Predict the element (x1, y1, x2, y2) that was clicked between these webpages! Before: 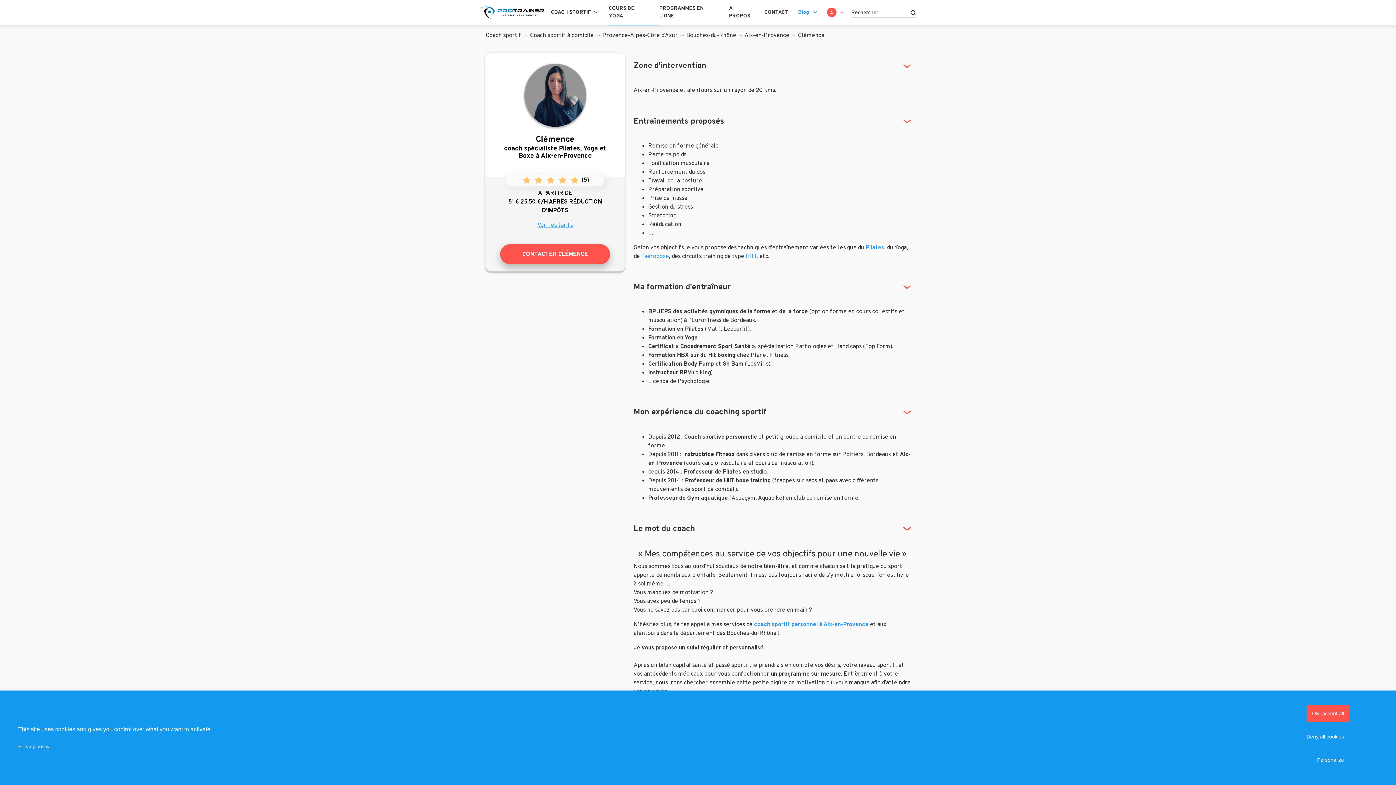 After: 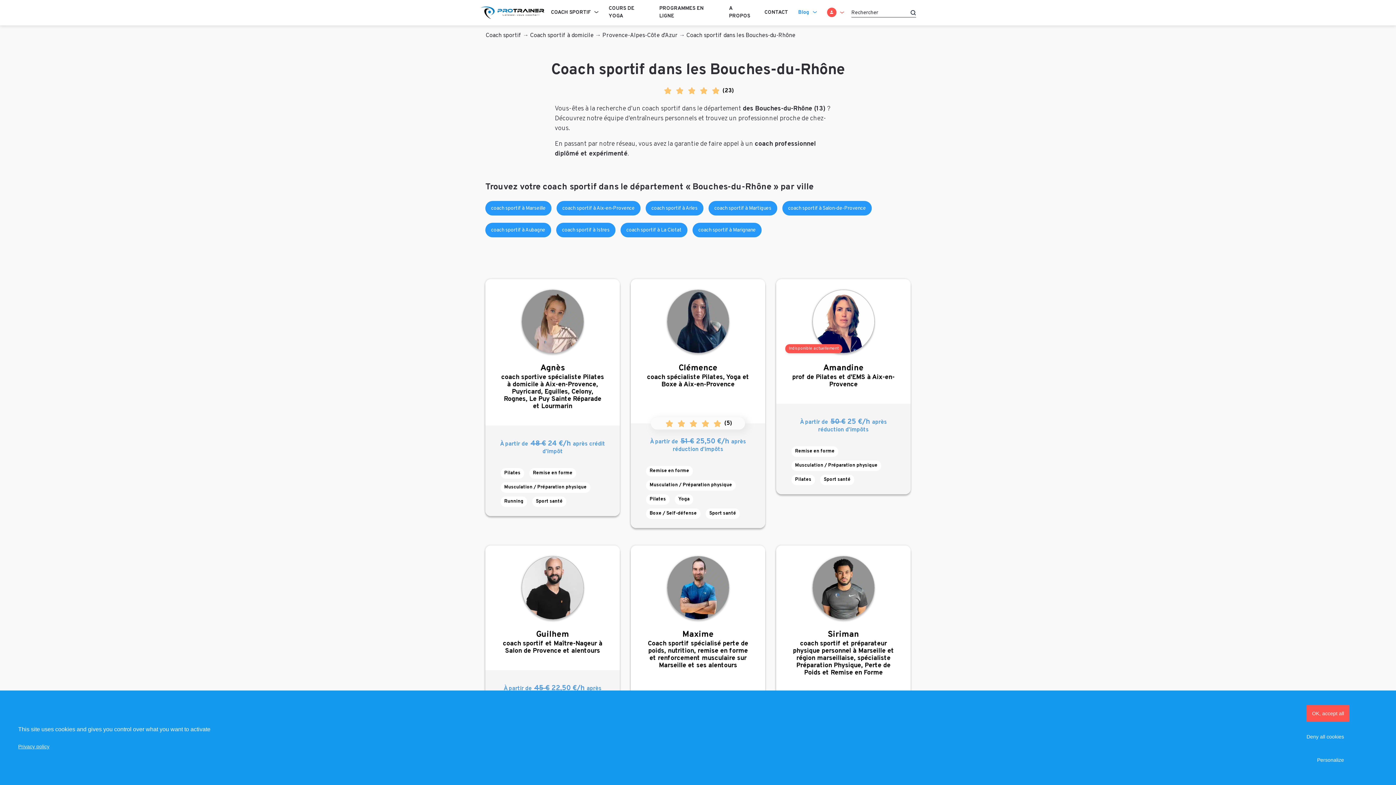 Action: label: Bouches-du-Rhône bbox: (686, 32, 736, 39)